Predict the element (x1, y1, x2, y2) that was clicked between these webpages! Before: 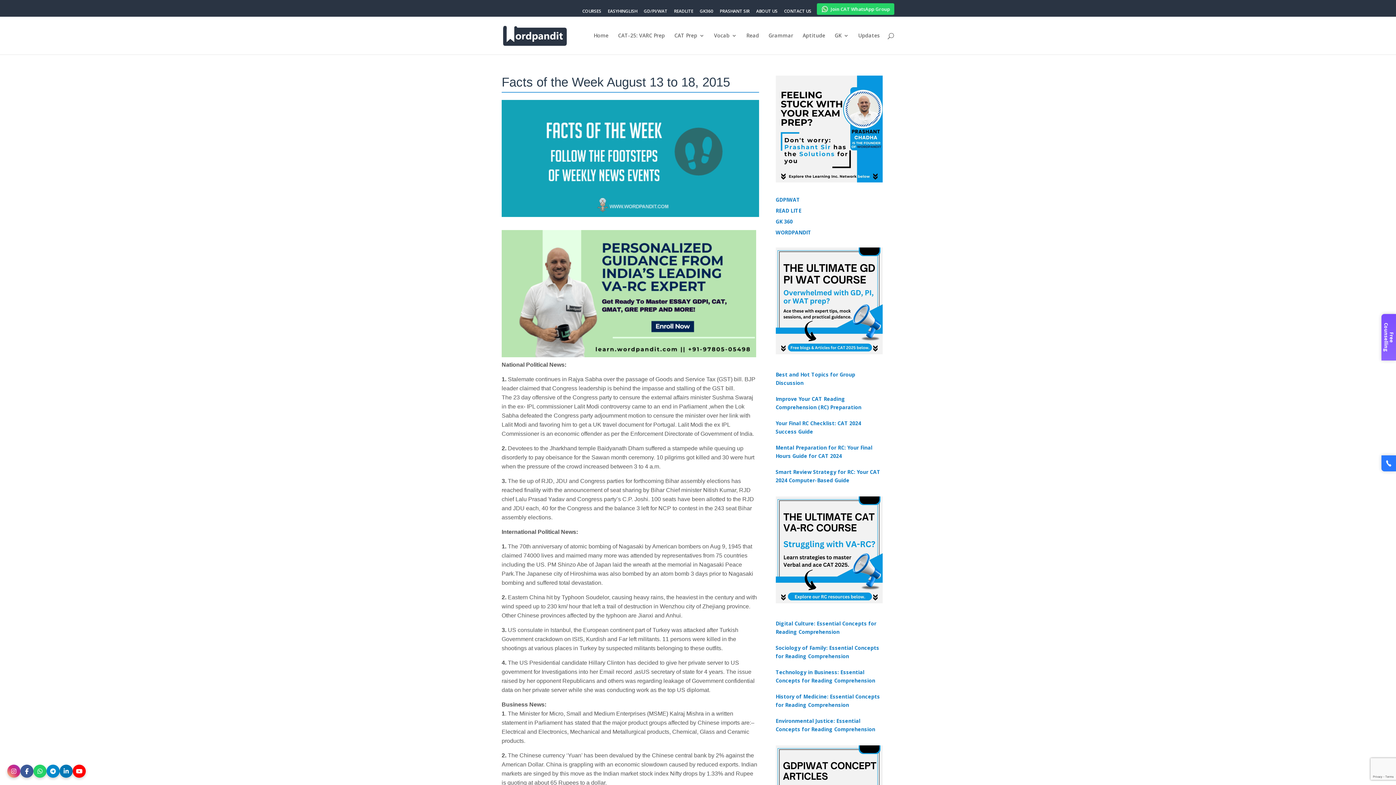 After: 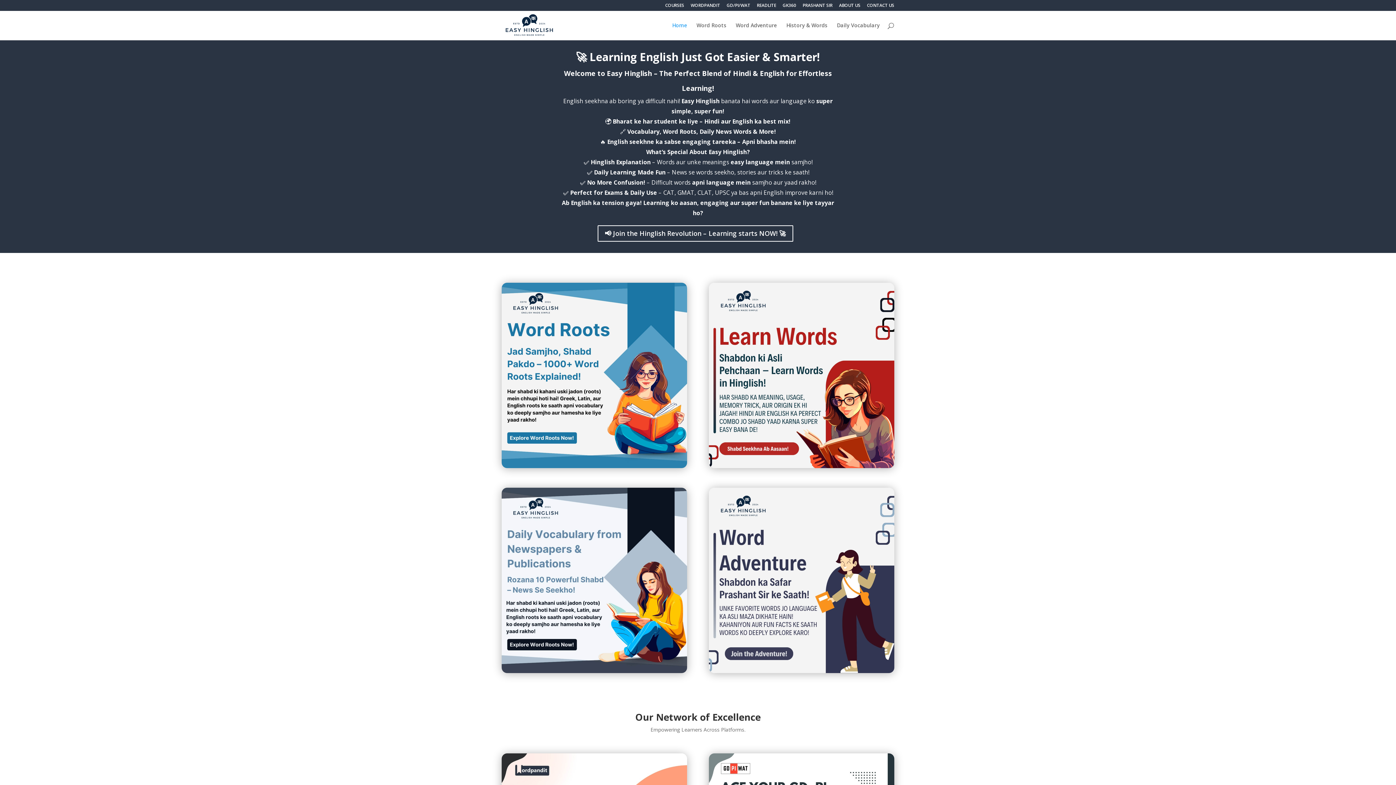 Action: label: EASYHINGLISH bbox: (608, 9, 637, 16)